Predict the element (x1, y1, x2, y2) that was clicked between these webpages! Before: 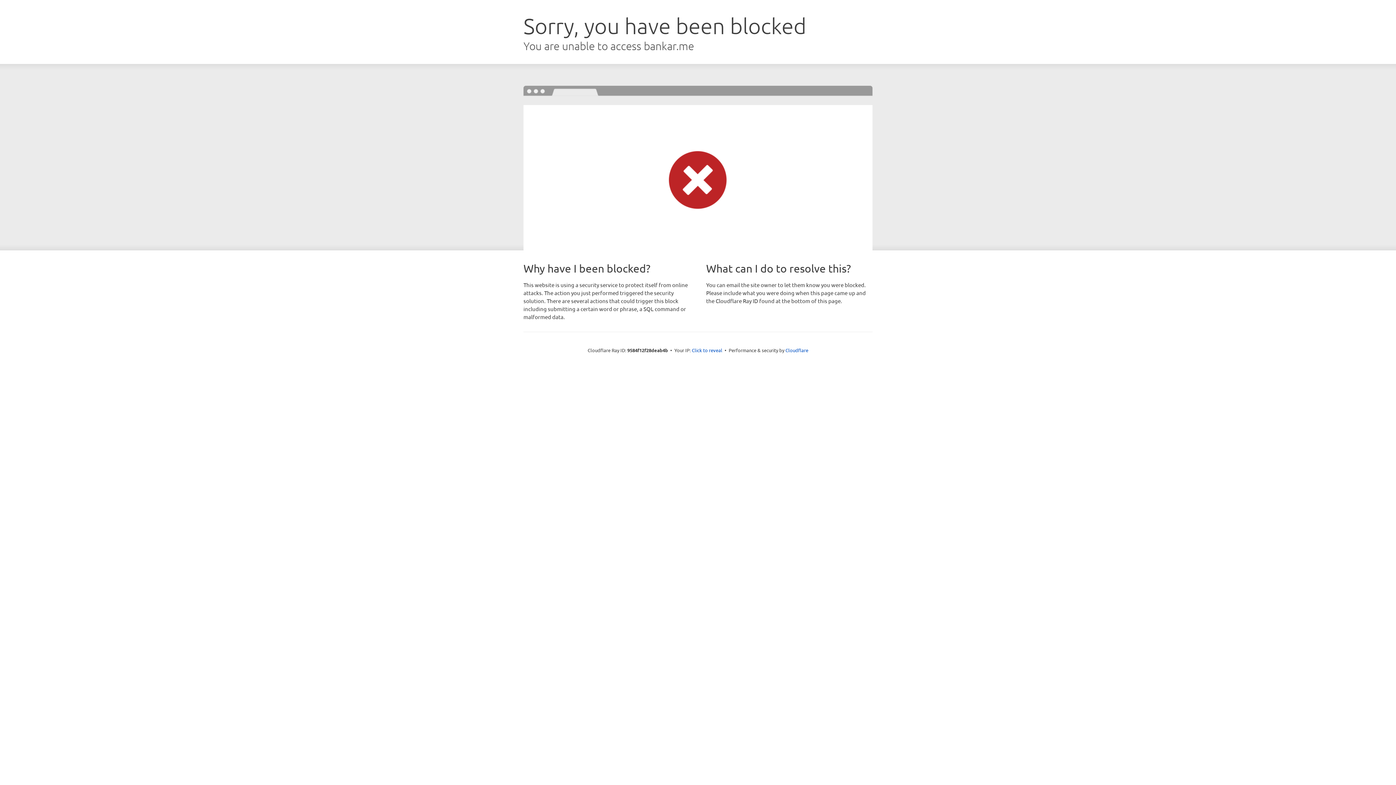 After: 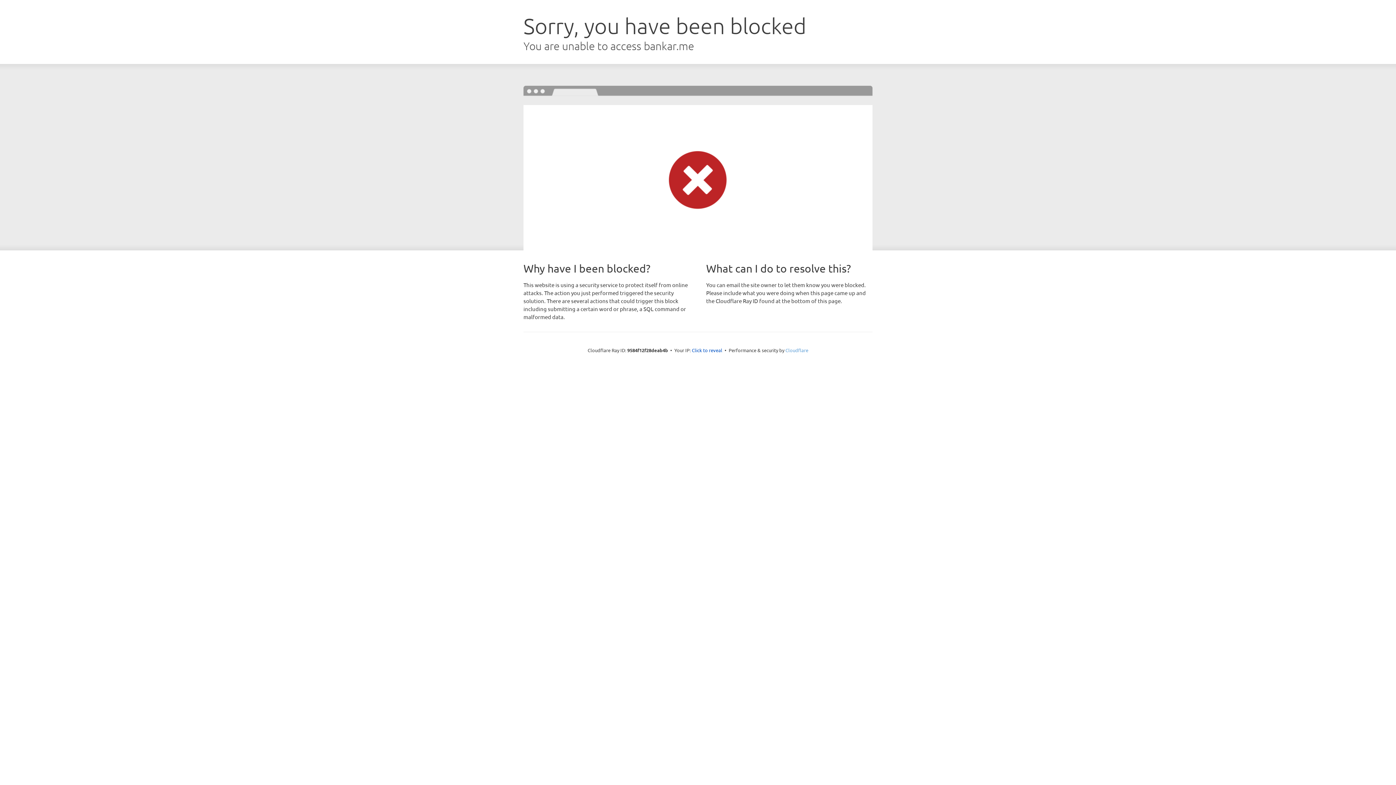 Action: bbox: (785, 347, 808, 353) label: Cloudflare